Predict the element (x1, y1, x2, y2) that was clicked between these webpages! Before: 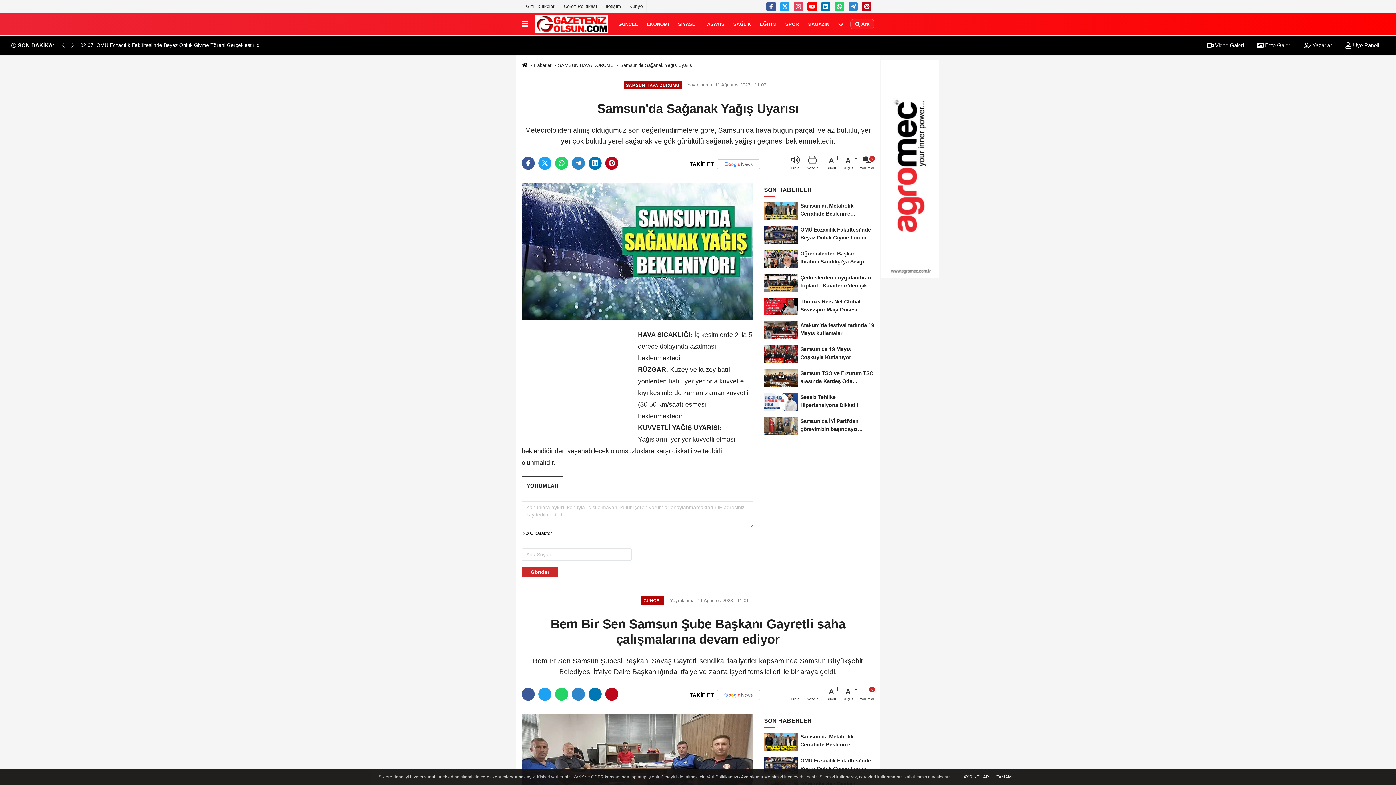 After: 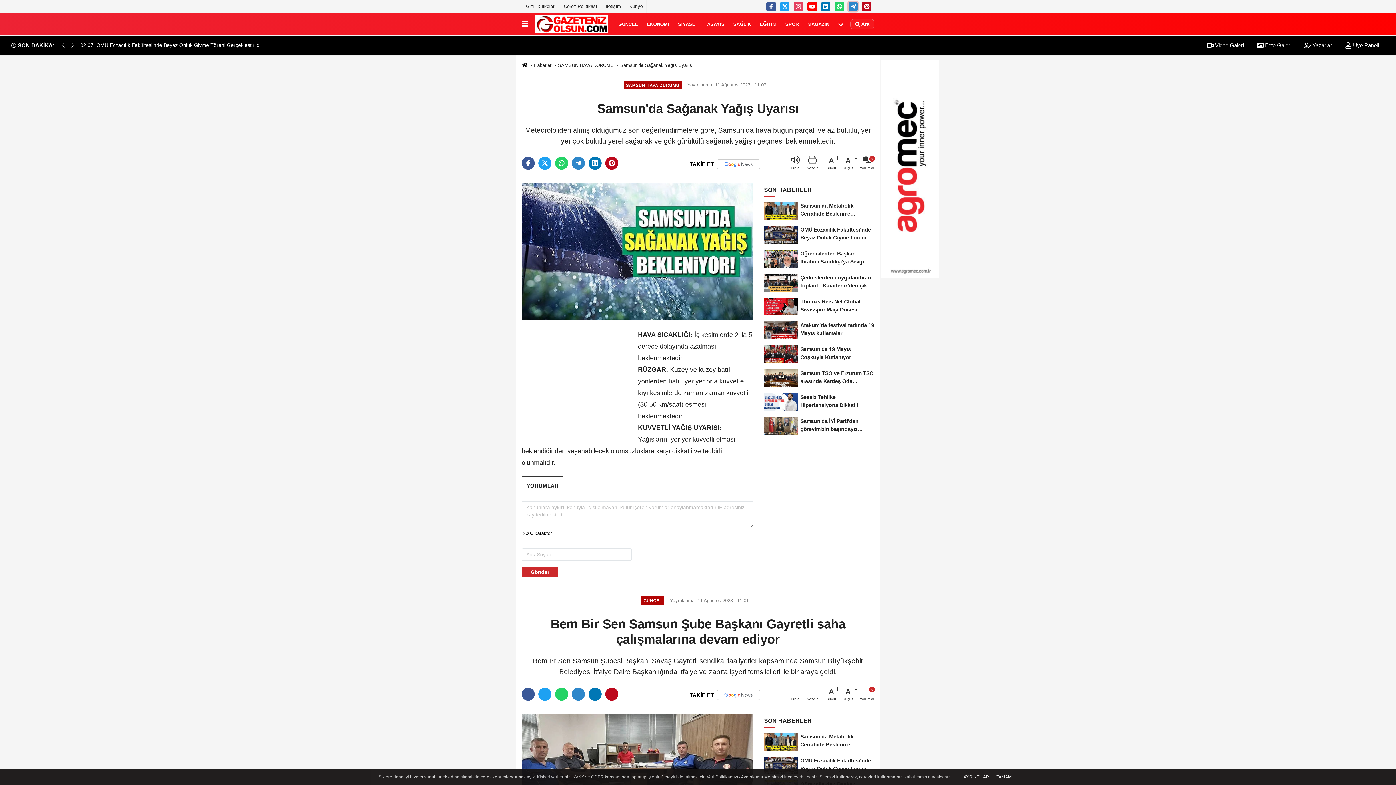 Action: bbox: (848, 1, 857, 11)